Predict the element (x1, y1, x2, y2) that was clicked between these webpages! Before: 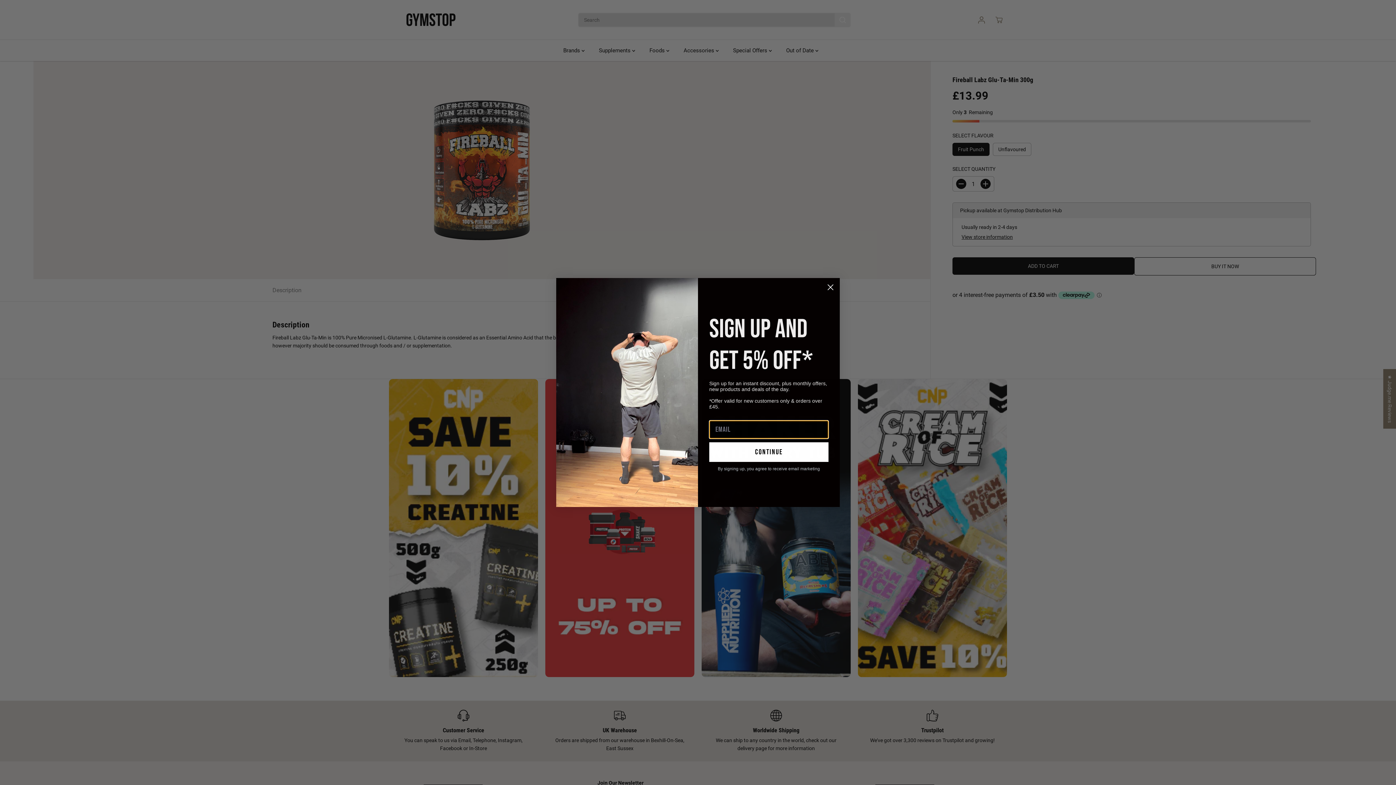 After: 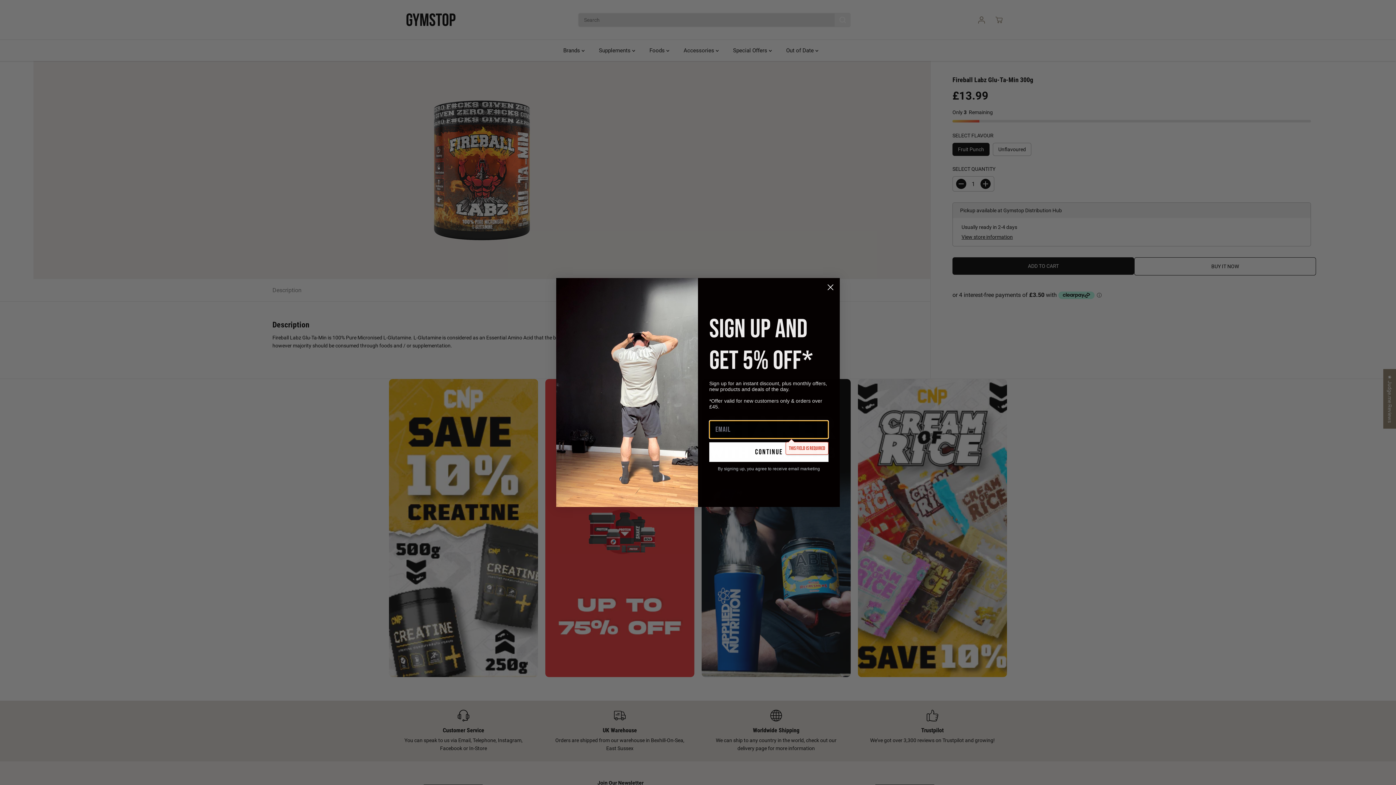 Action: label: continue bbox: (709, 442, 828, 462)